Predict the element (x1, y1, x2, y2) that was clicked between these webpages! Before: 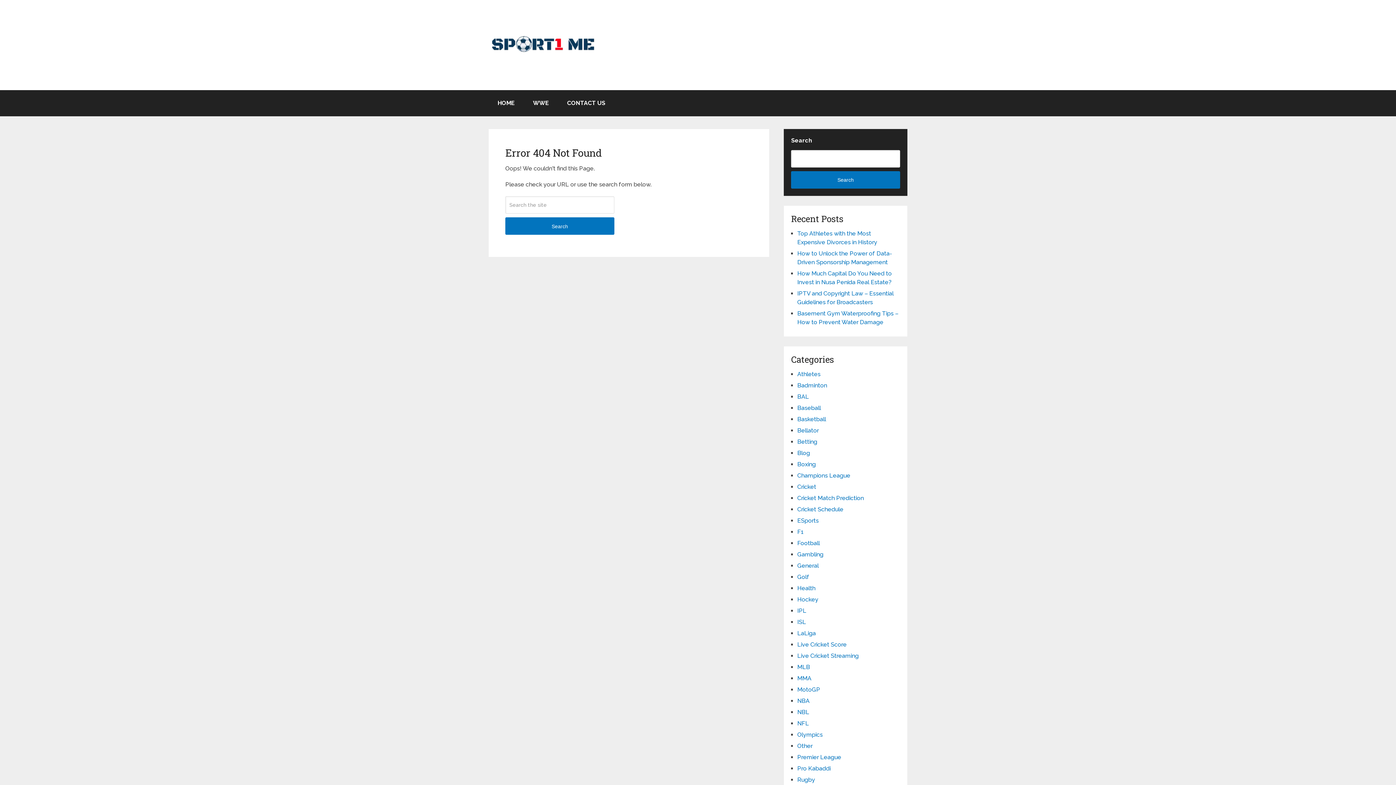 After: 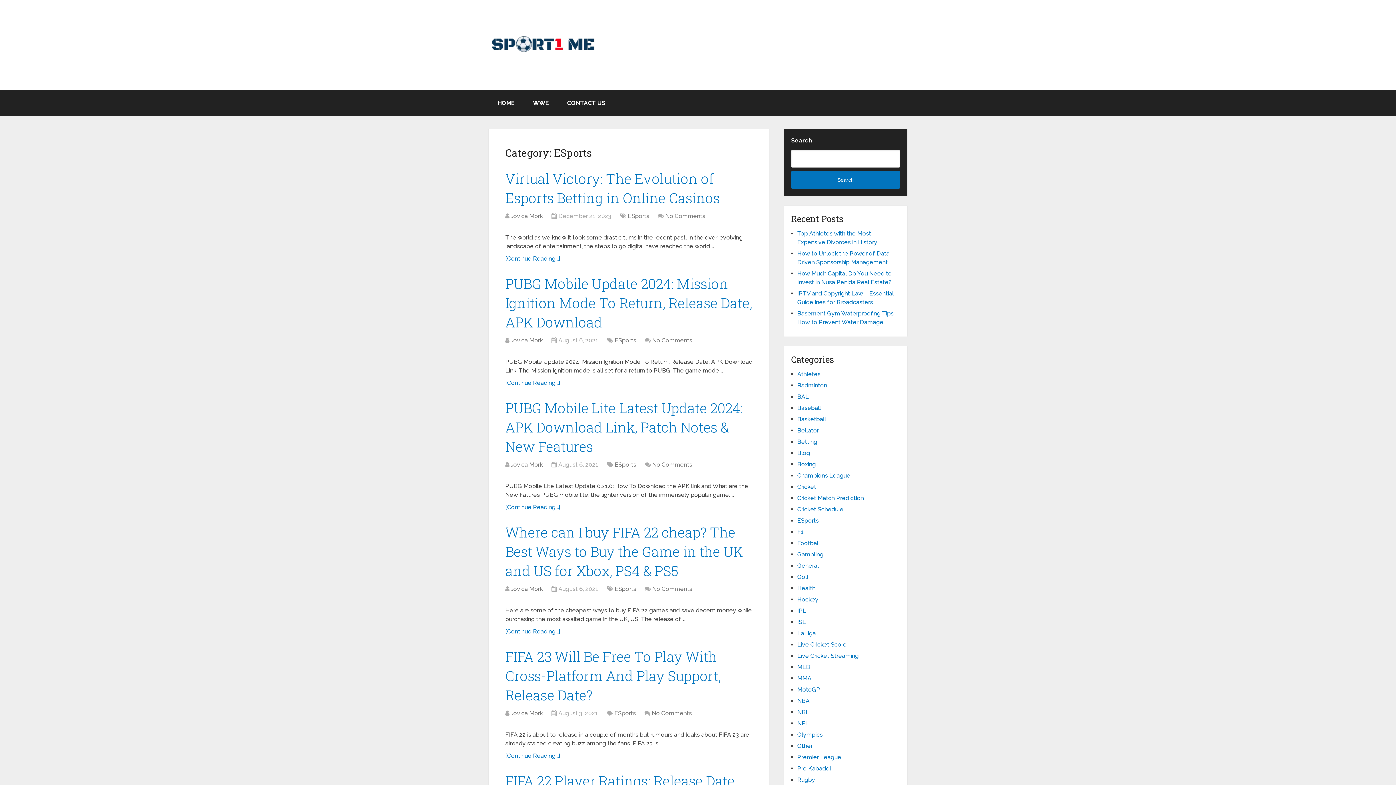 Action: label: ESports bbox: (797, 517, 818, 524)